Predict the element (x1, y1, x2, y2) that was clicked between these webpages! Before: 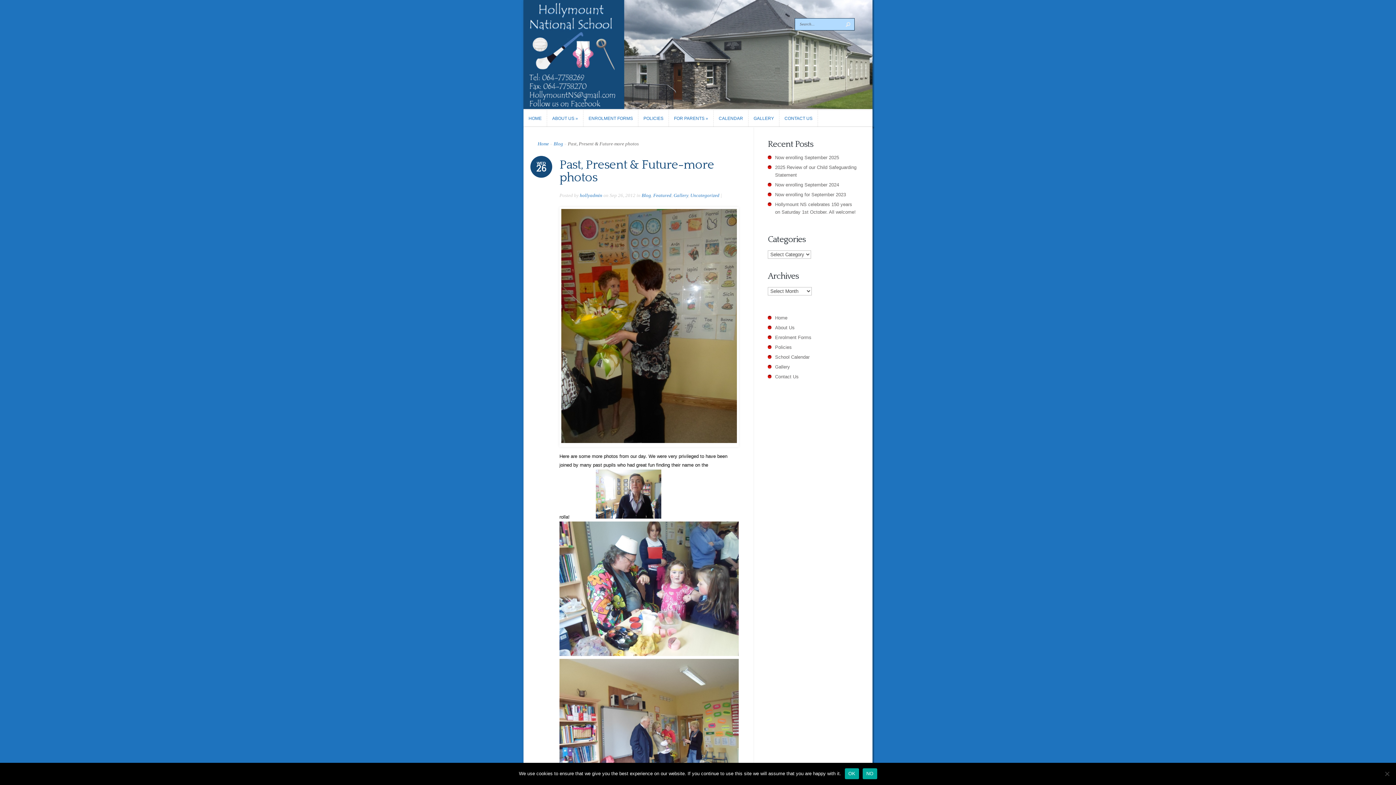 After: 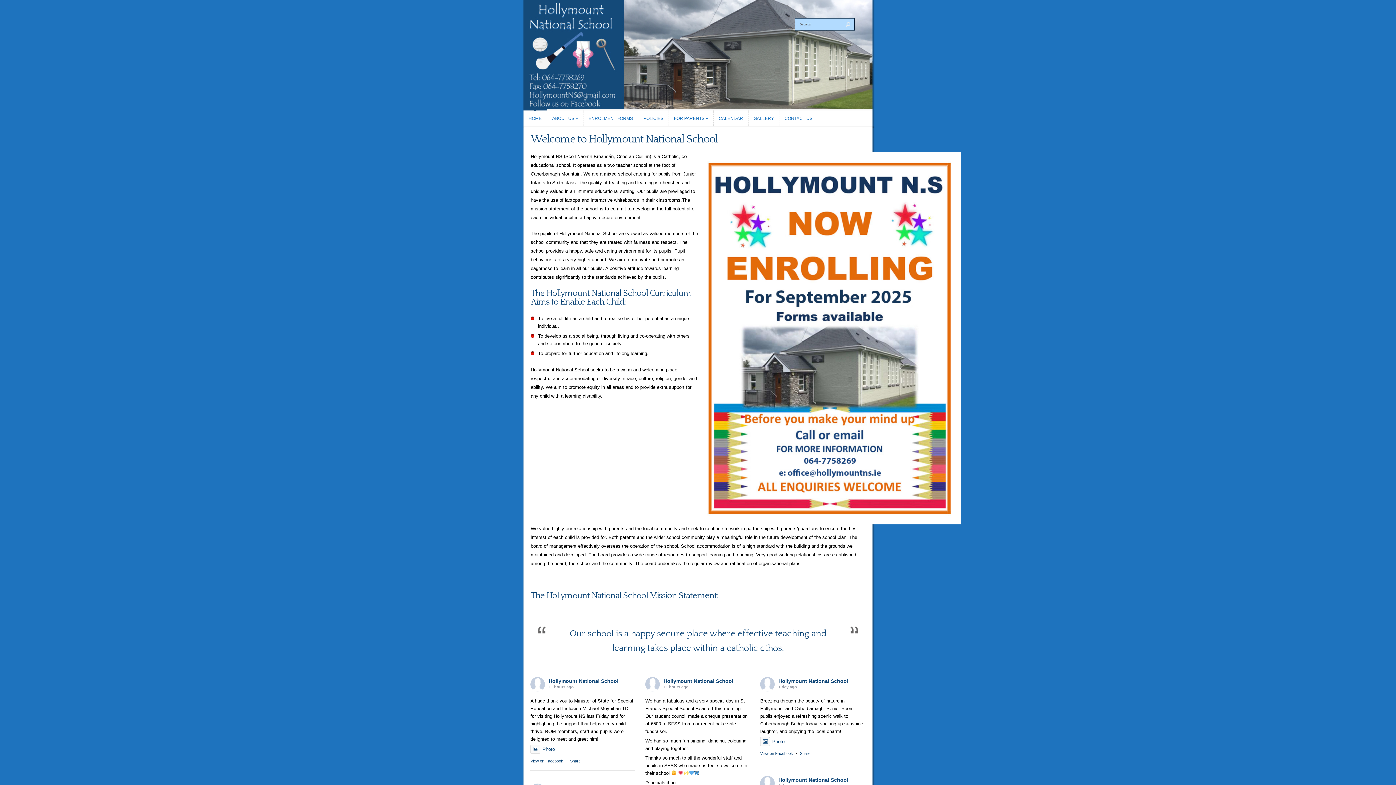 Action: label: Home bbox: (537, 141, 549, 146)